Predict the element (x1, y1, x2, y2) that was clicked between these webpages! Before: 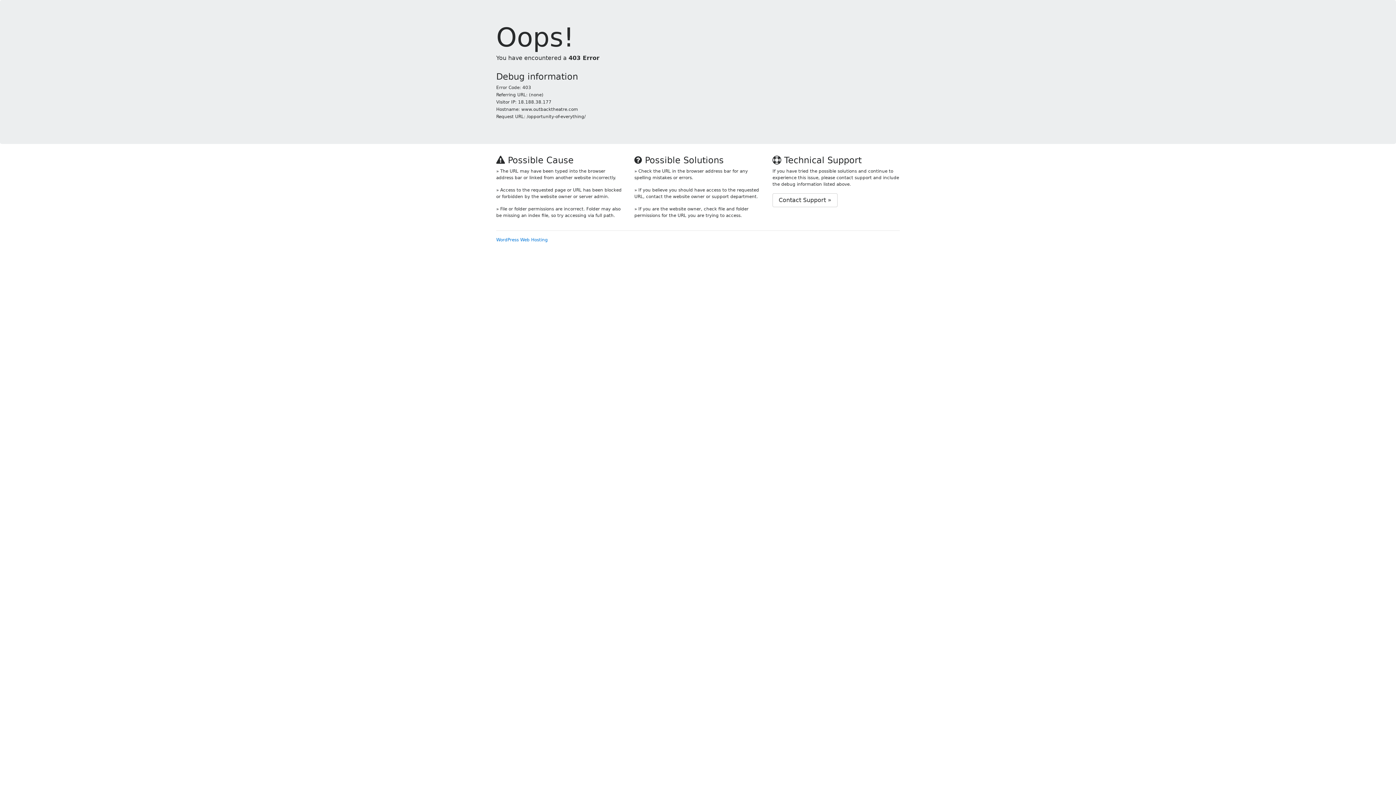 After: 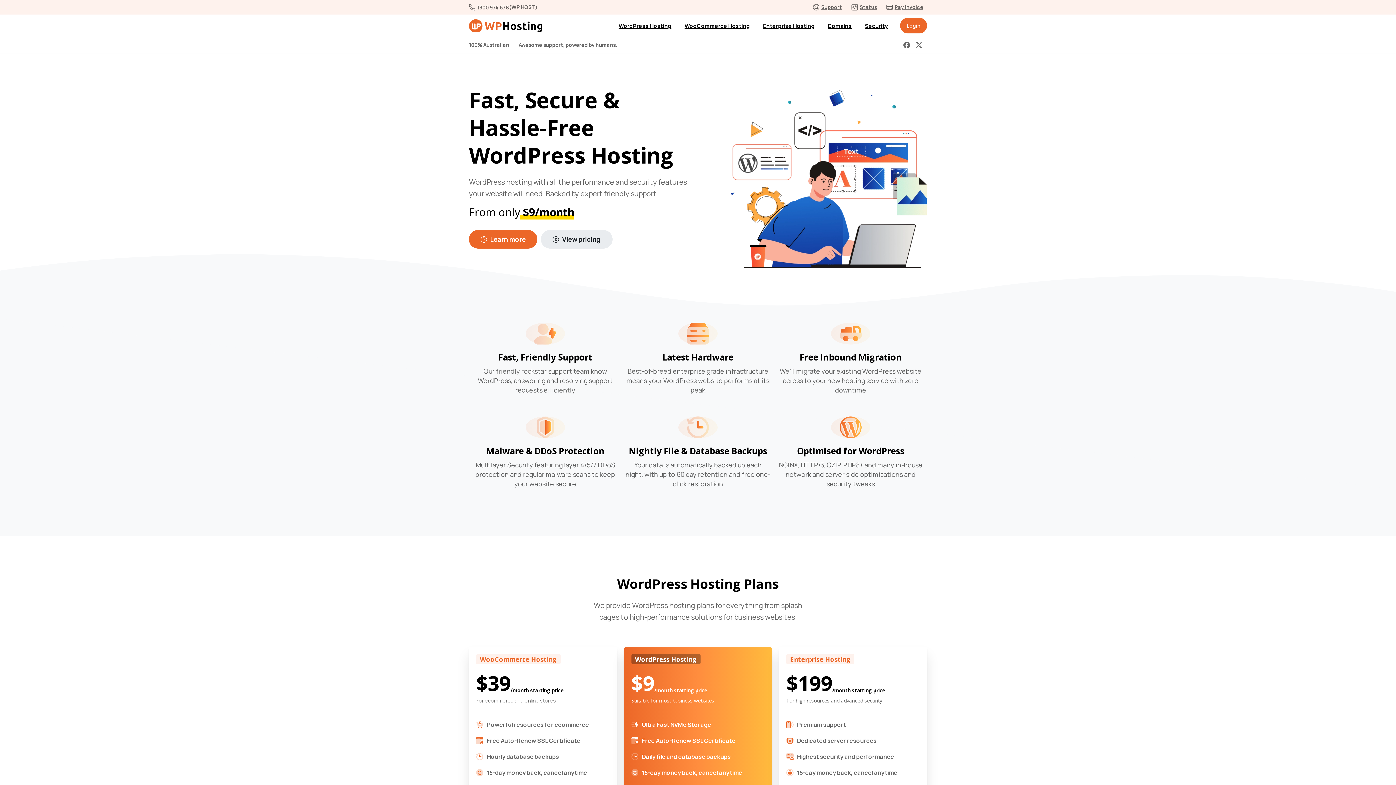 Action: bbox: (496, 237, 548, 242) label: WordPress Web Hosting